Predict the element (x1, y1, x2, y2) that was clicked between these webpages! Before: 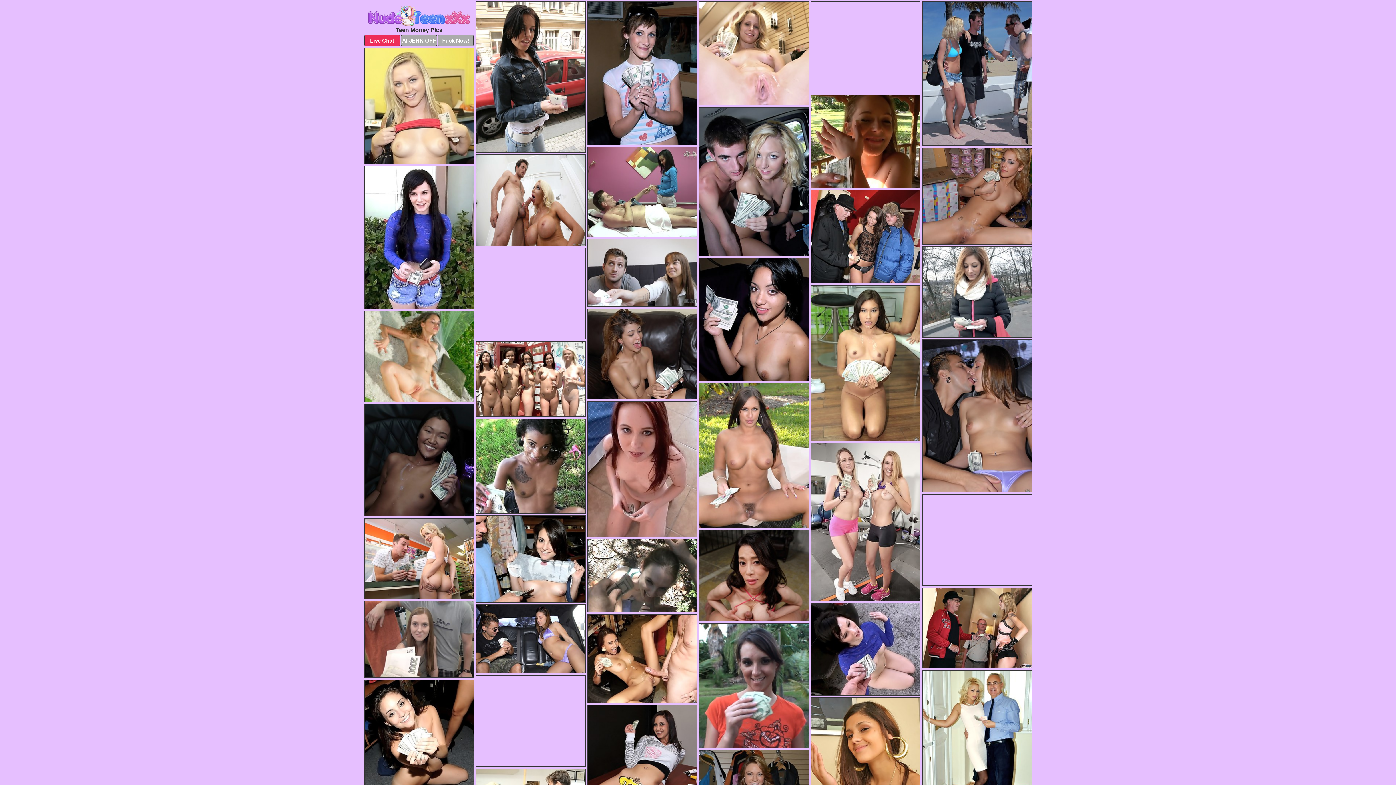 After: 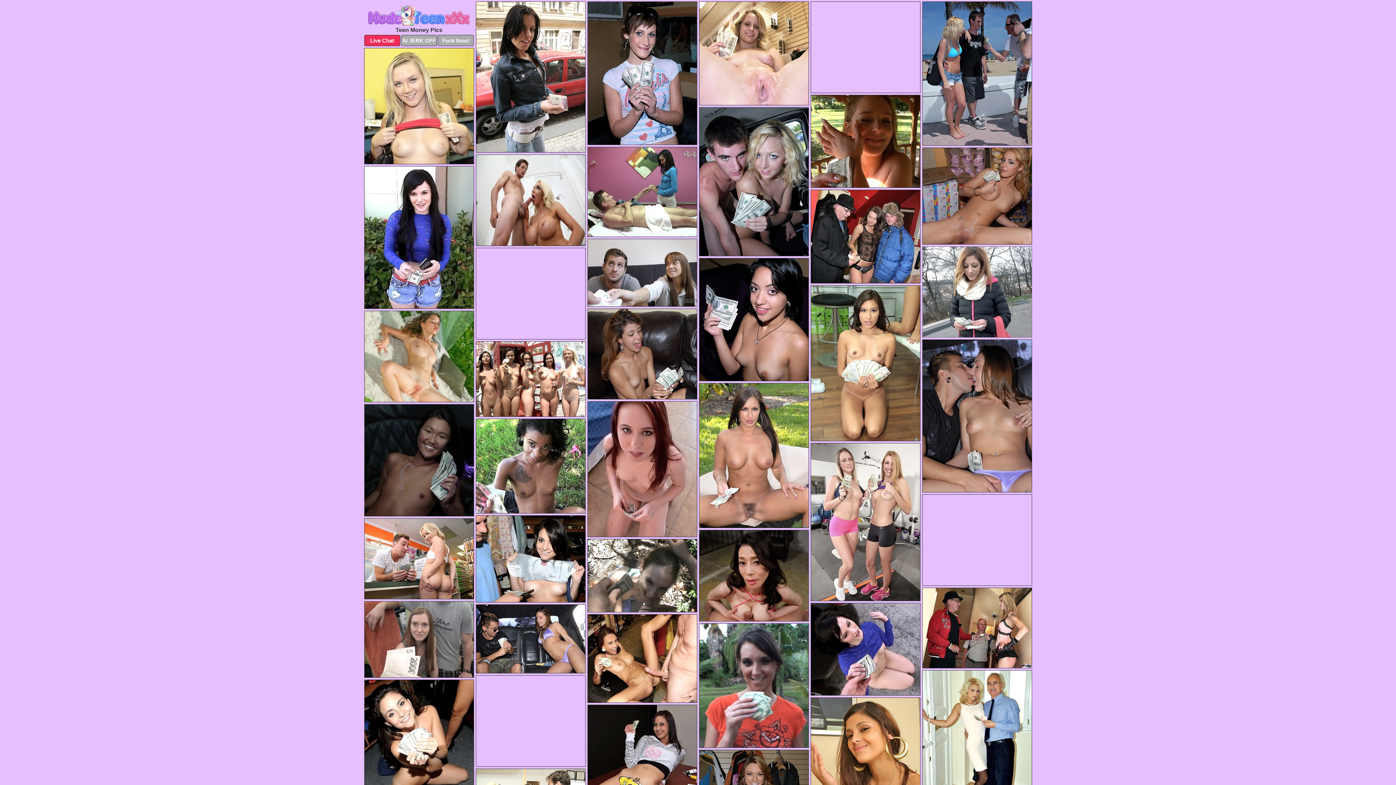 Action: bbox: (922, 246, 1032, 337)